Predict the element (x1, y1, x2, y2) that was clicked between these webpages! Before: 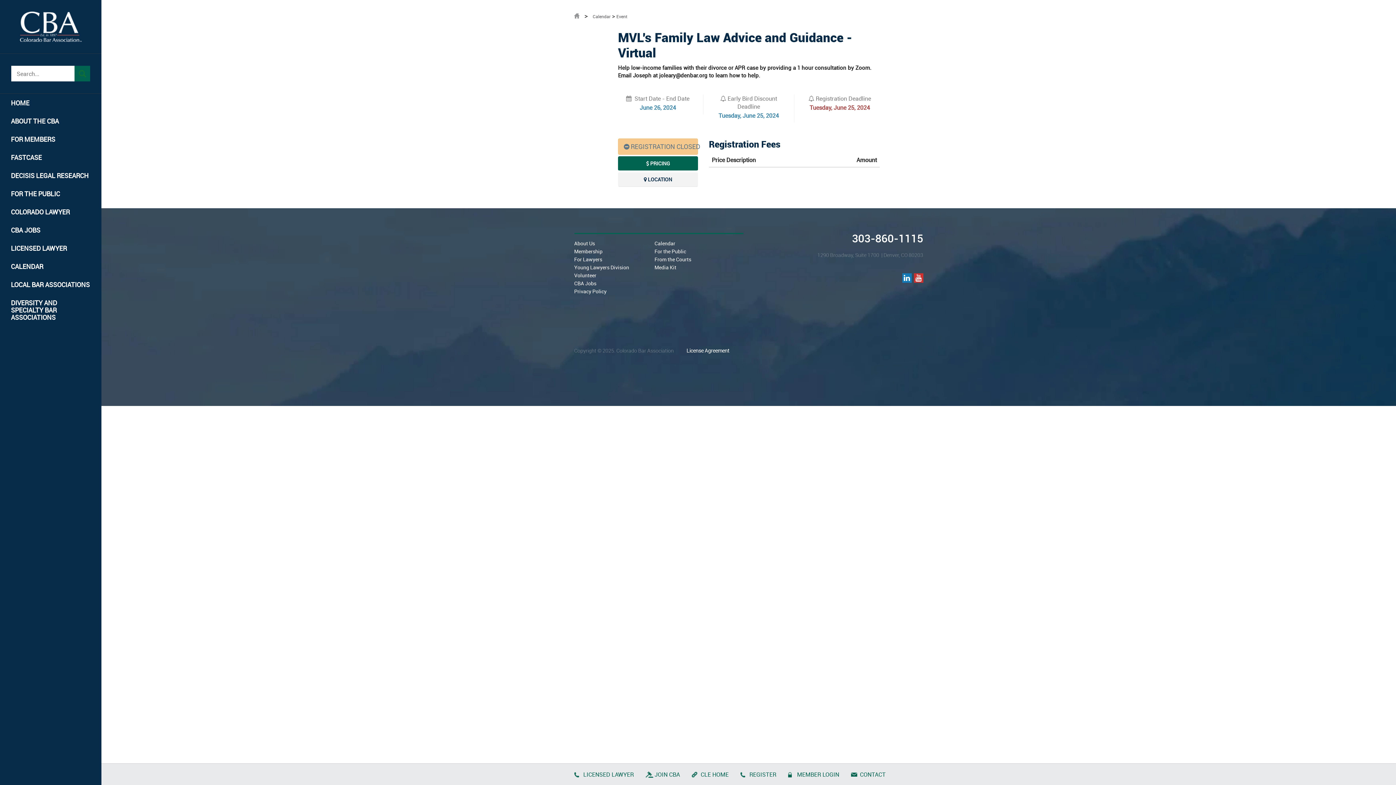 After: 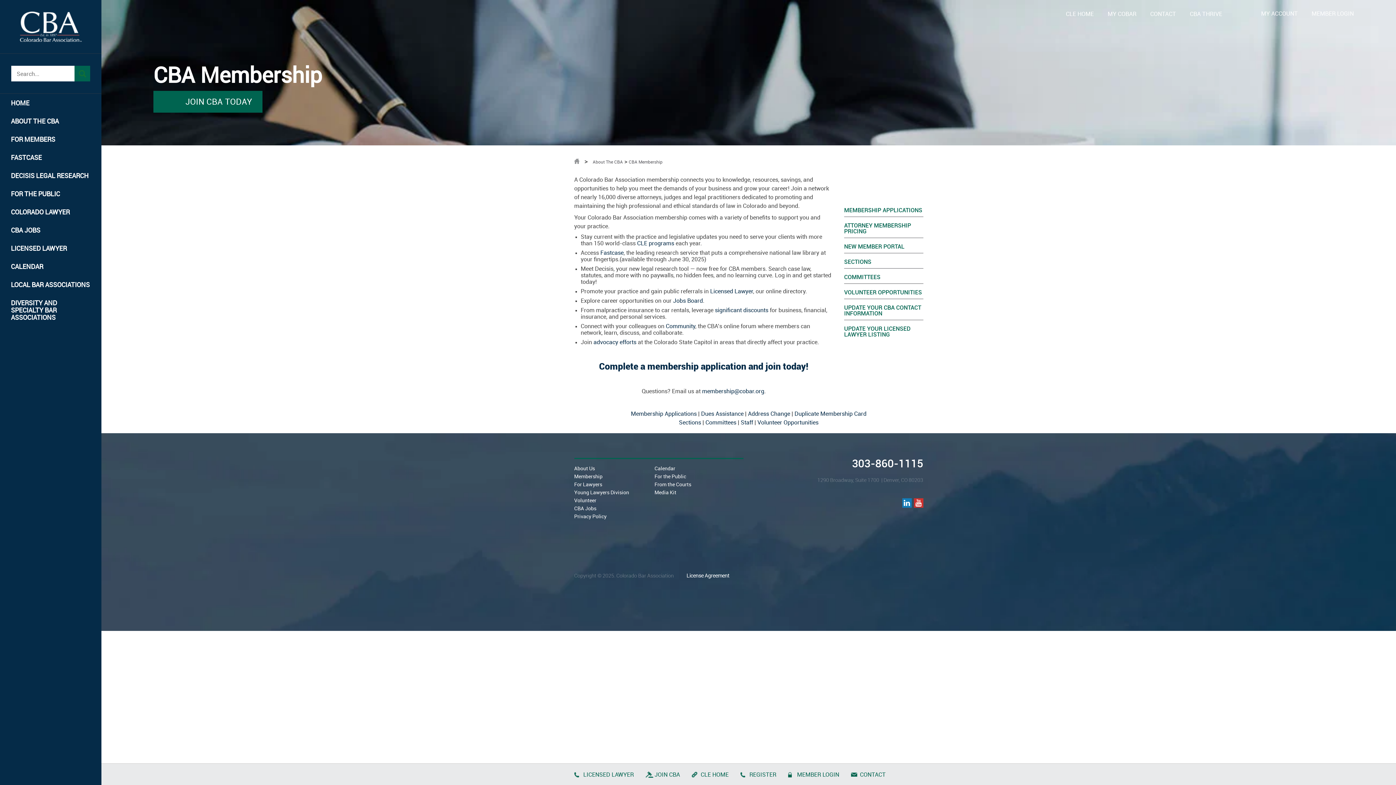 Action: label: JOIN CBA bbox: (654, 770, 680, 778)